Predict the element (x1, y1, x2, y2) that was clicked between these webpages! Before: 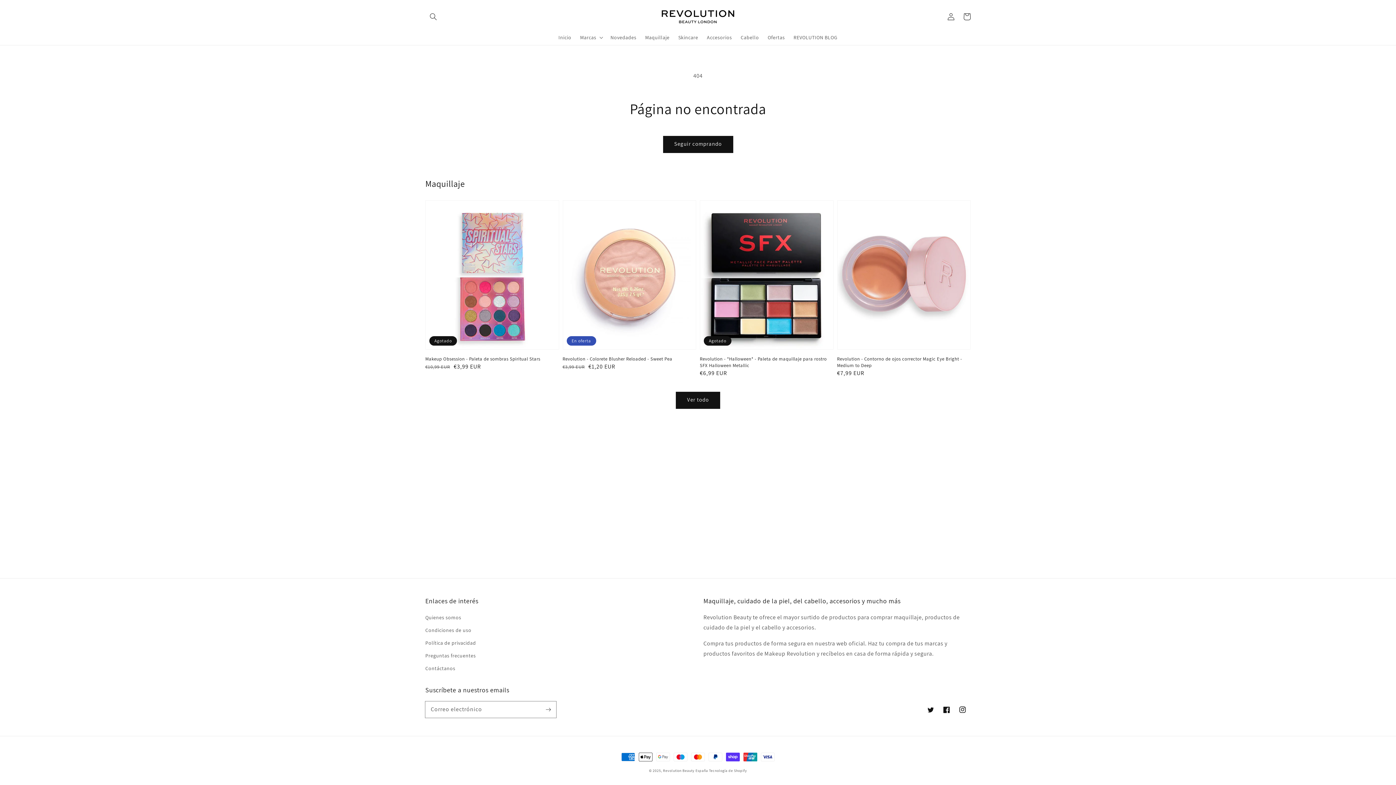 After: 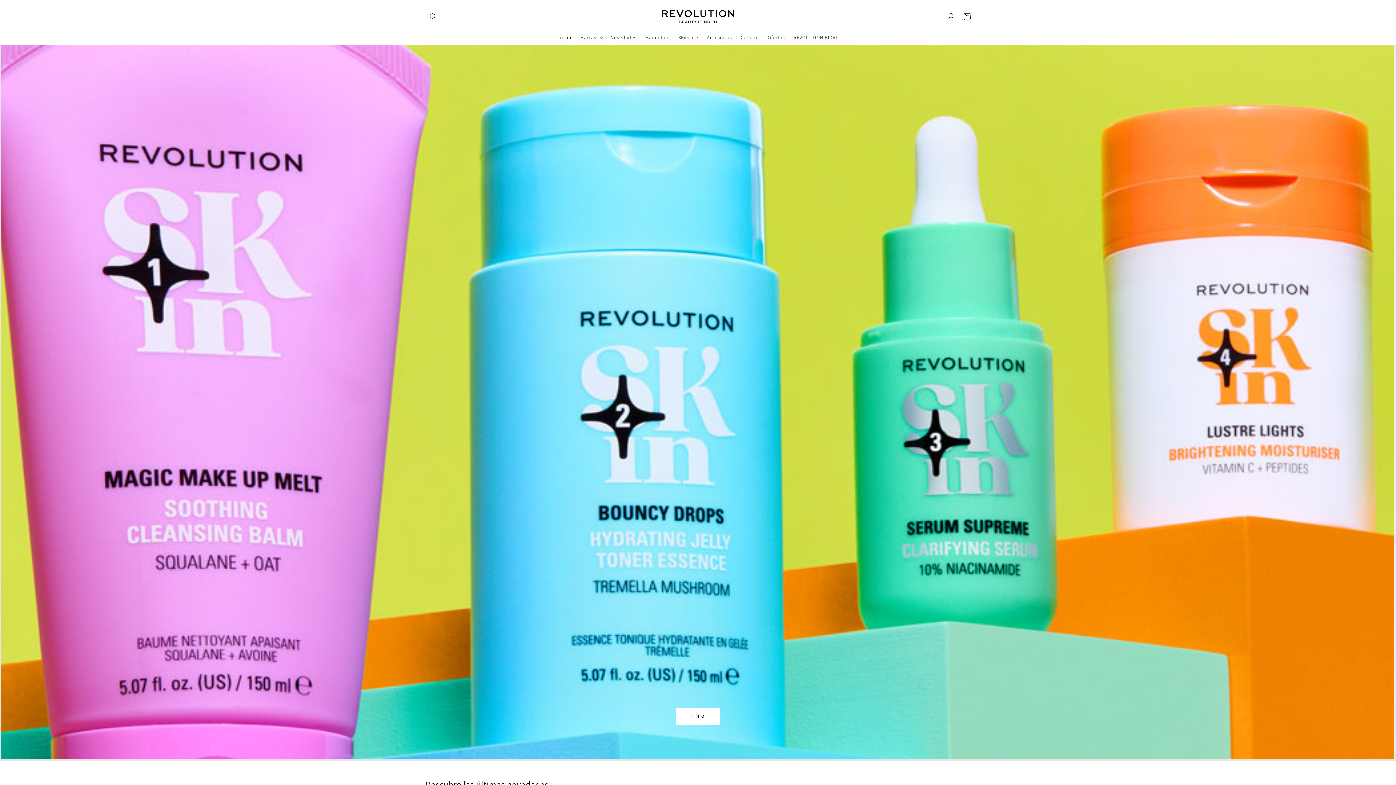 Action: bbox: (659, 7, 737, 25)